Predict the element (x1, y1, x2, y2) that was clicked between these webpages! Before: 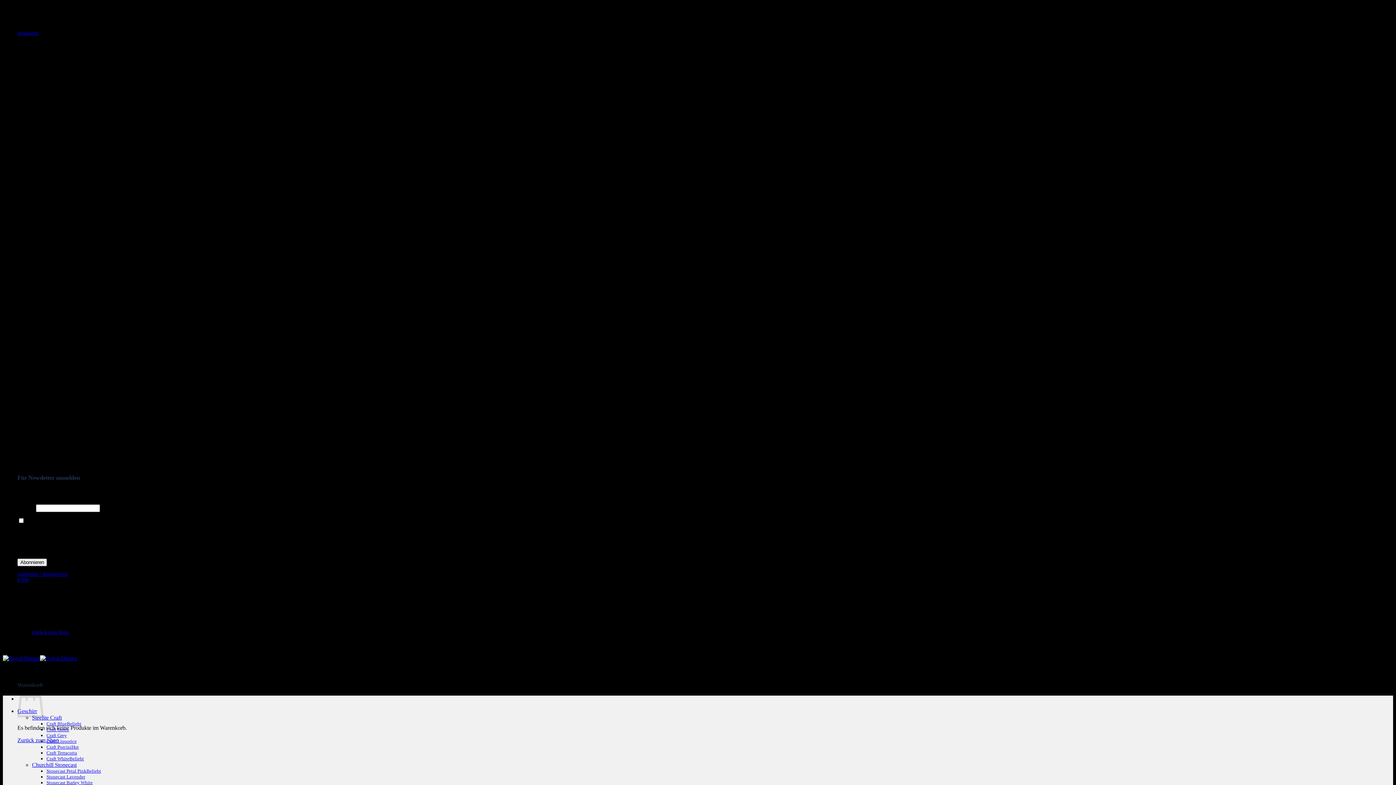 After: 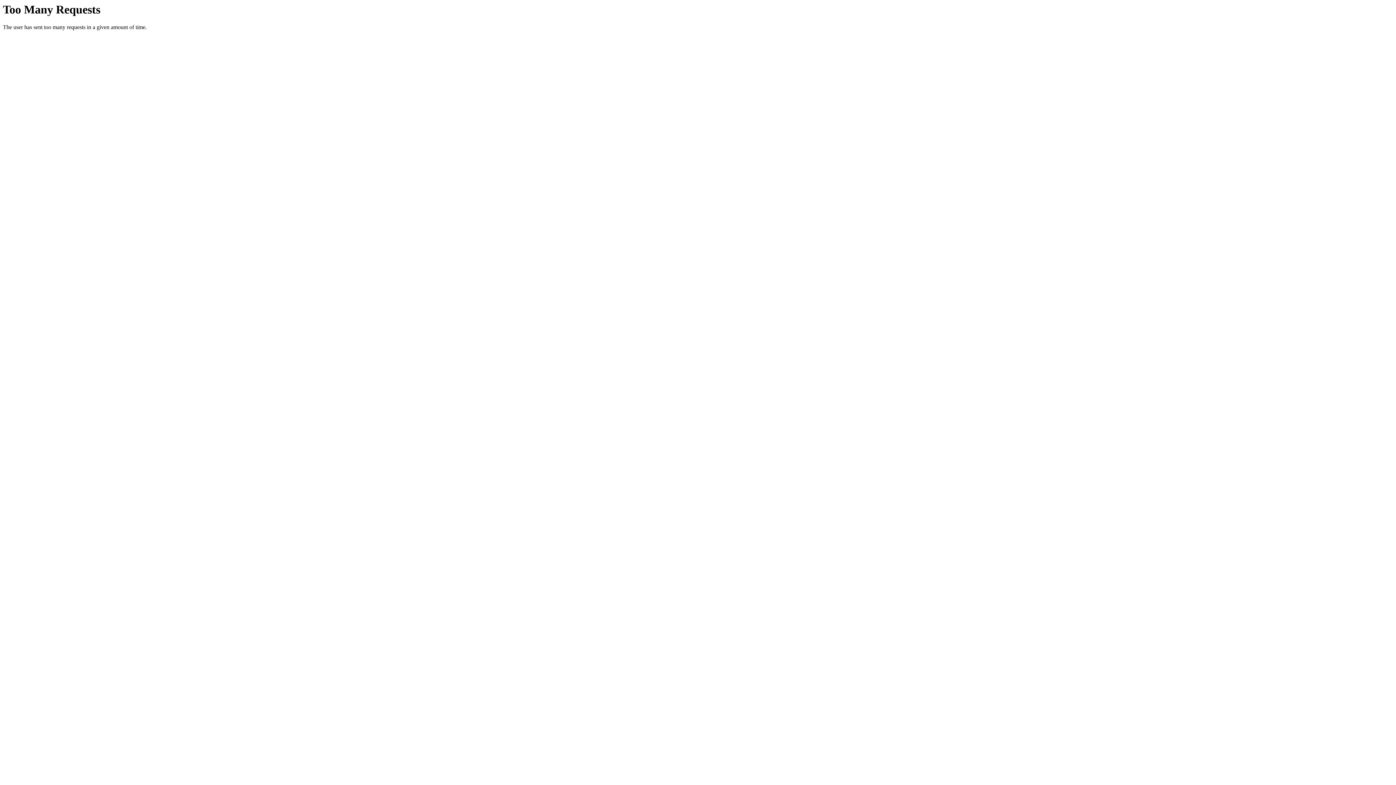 Action: label: Craft Green bbox: (46, 727, 69, 732)